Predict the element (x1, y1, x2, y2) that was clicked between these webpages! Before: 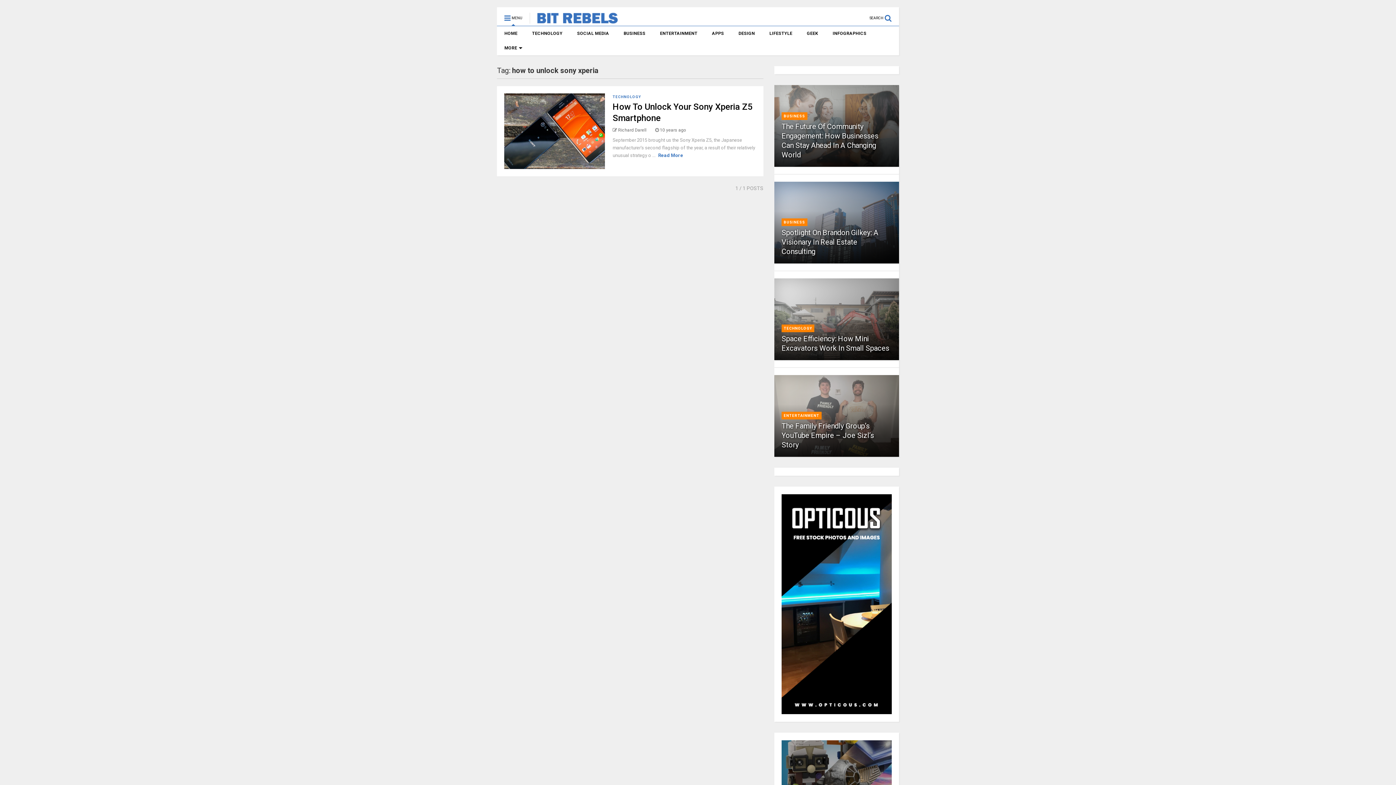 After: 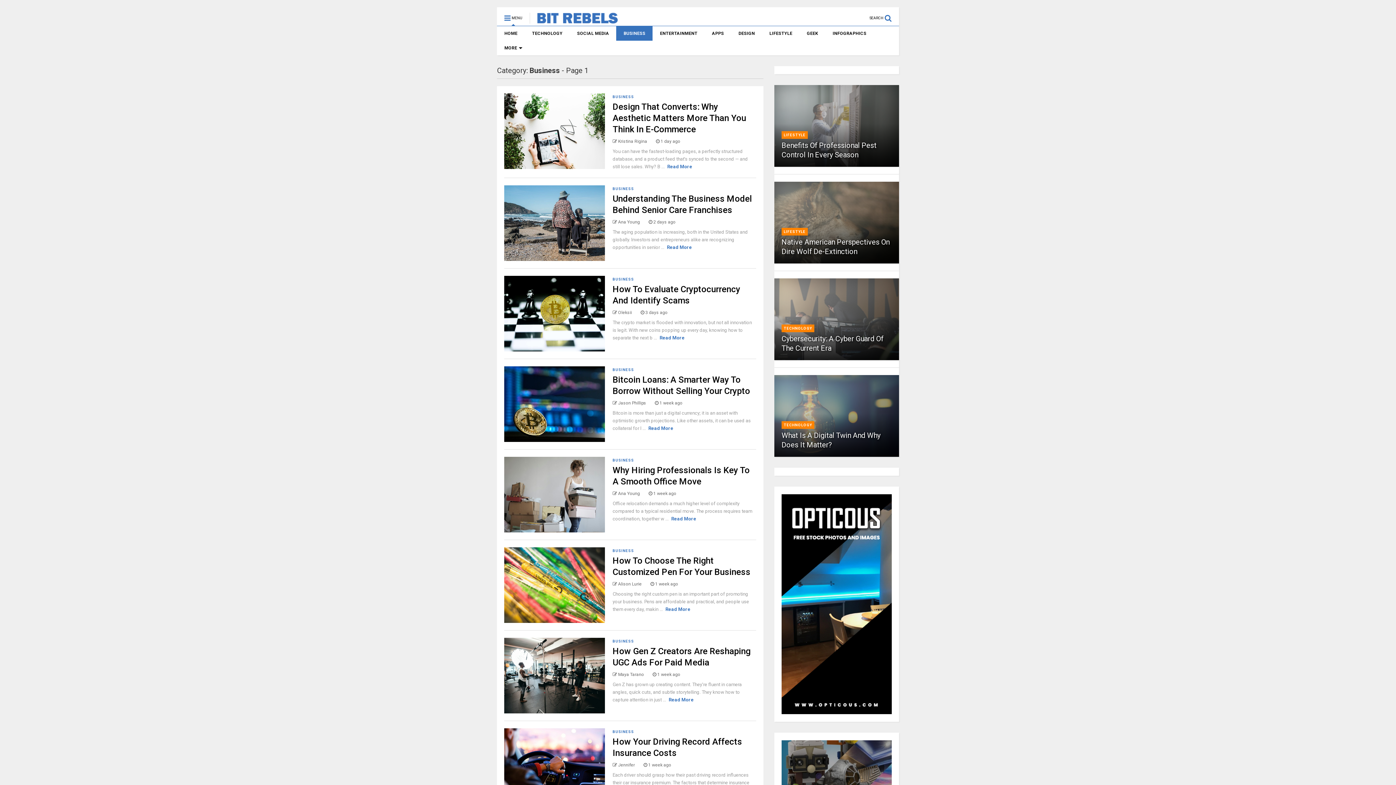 Action: bbox: (783, 219, 805, 225) label: BUSINESS